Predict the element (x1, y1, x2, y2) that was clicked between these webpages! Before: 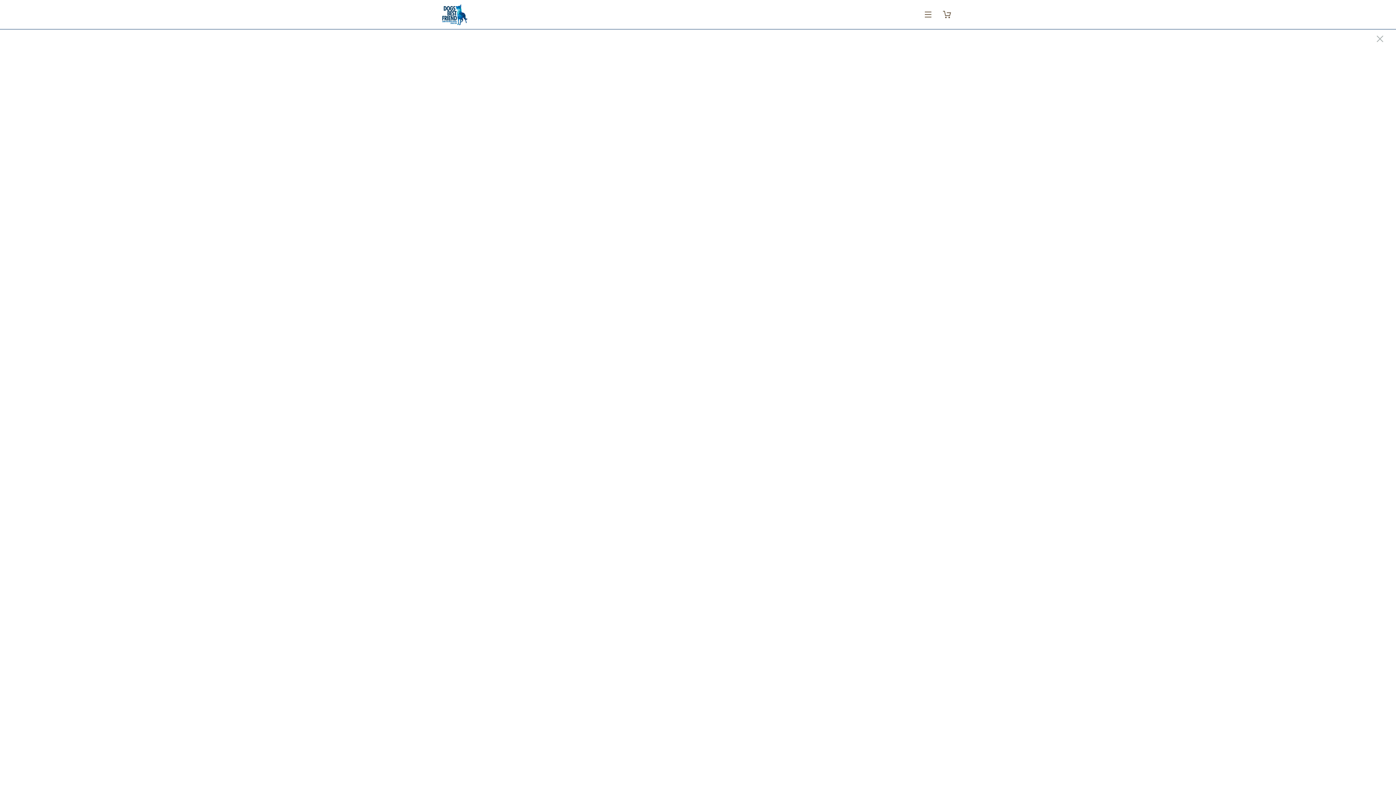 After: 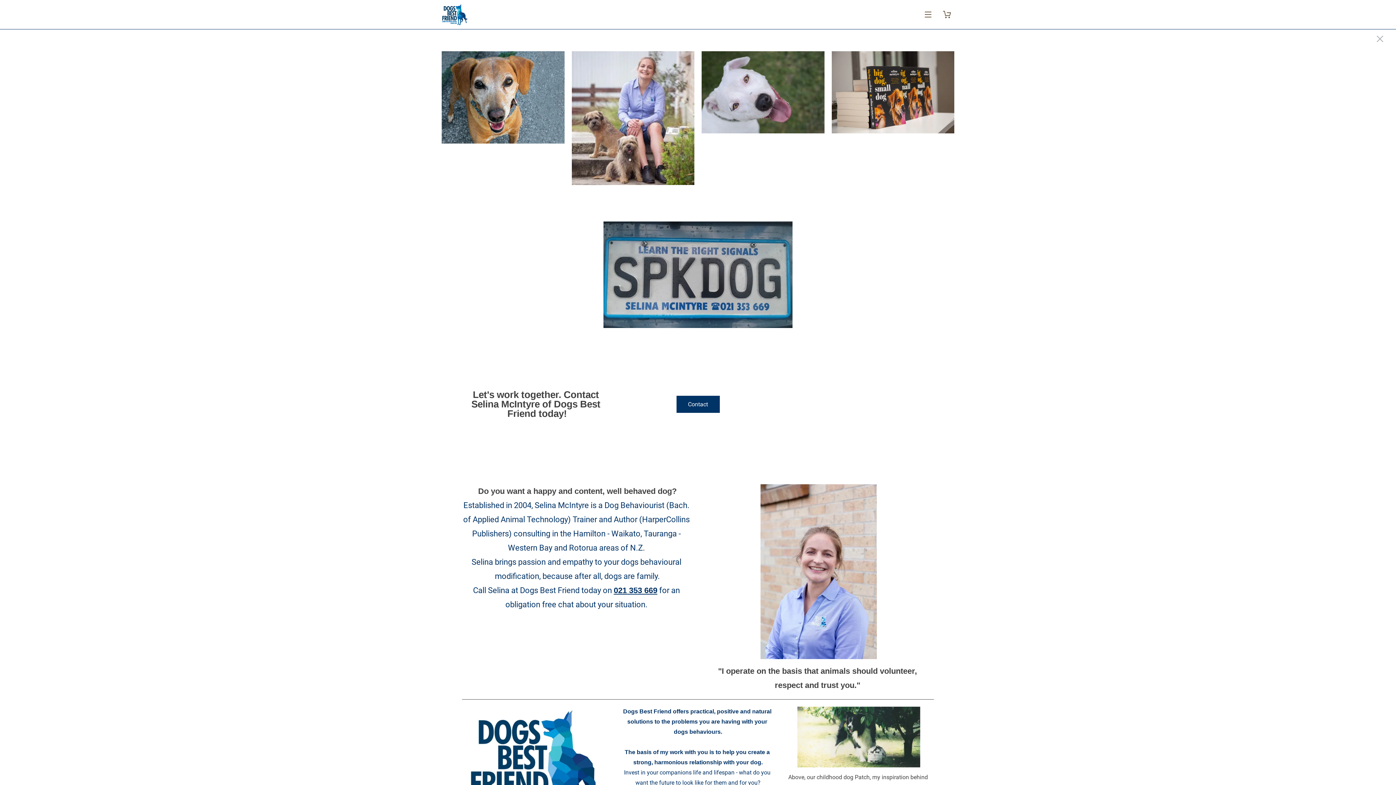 Action: bbox: (441, 3, 468, 25)